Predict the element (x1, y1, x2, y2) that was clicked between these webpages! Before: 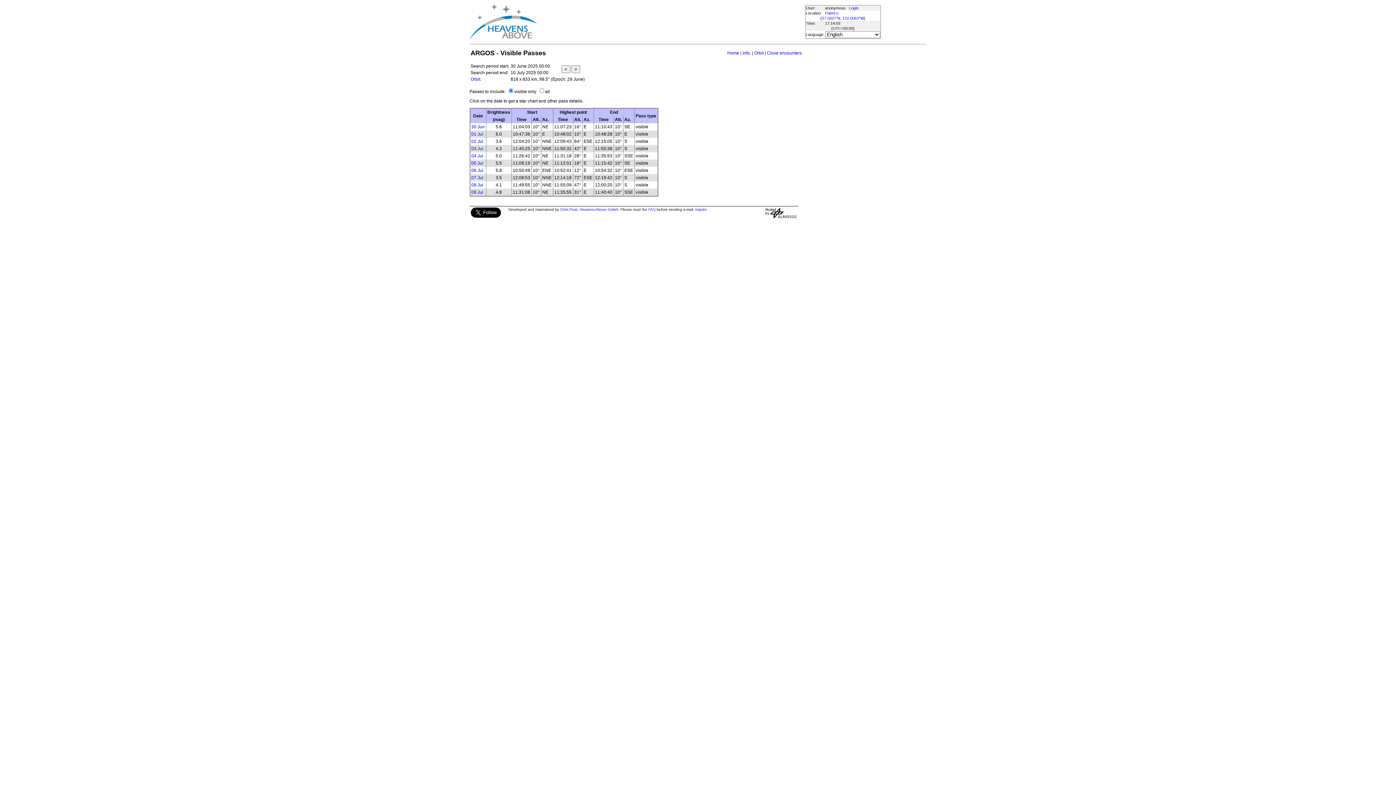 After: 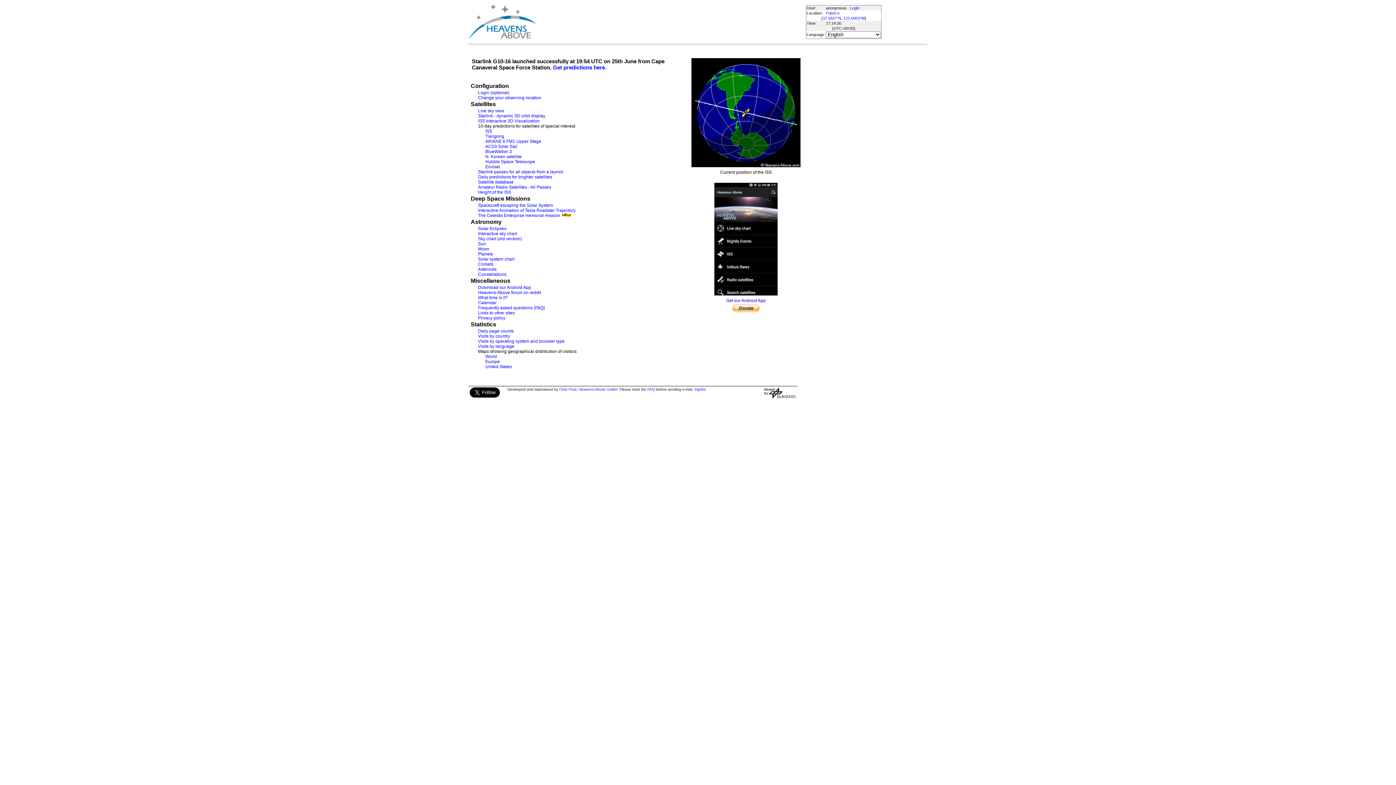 Action: bbox: (469, 4, 536, 40)